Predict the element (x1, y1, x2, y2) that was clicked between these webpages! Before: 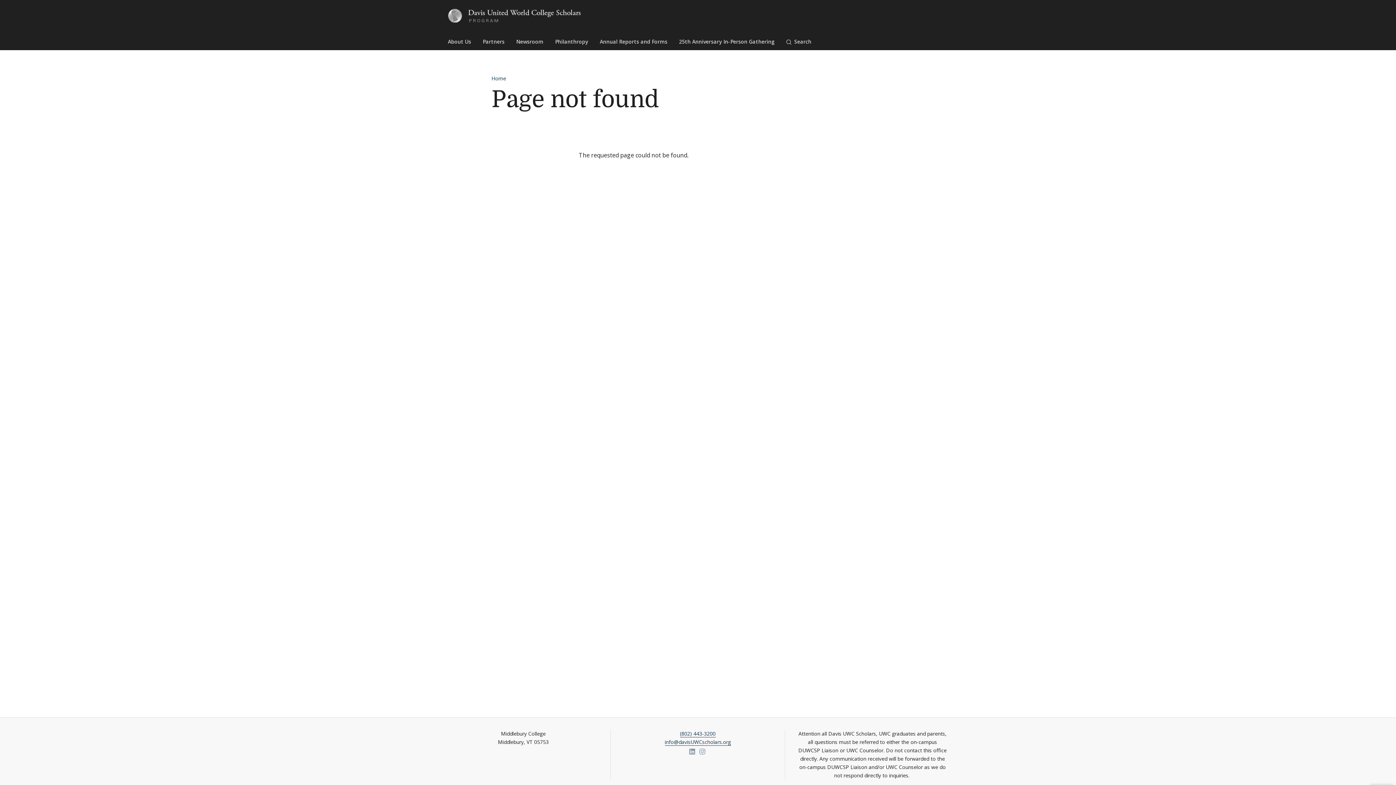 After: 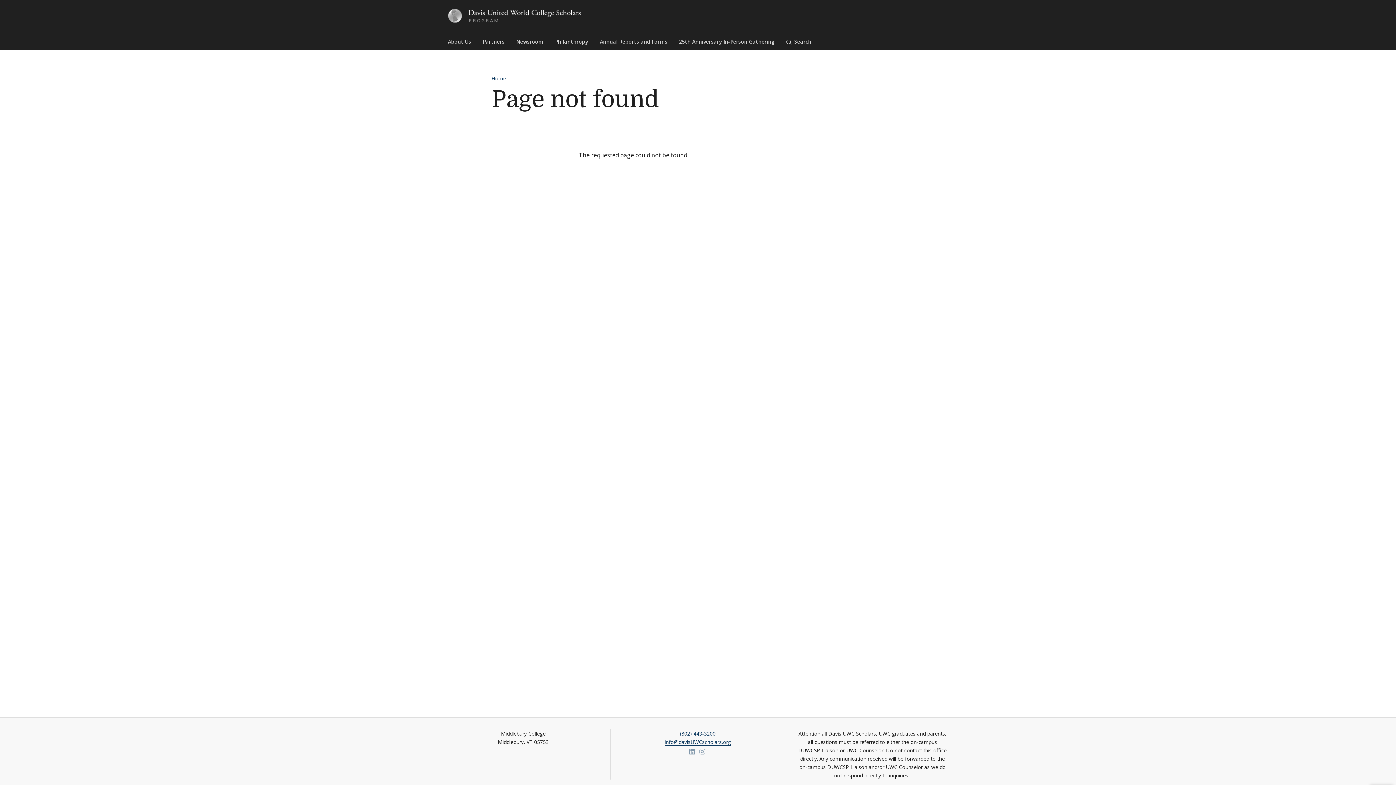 Action: bbox: (680, 730, 715, 737) label: (802) 443-3200